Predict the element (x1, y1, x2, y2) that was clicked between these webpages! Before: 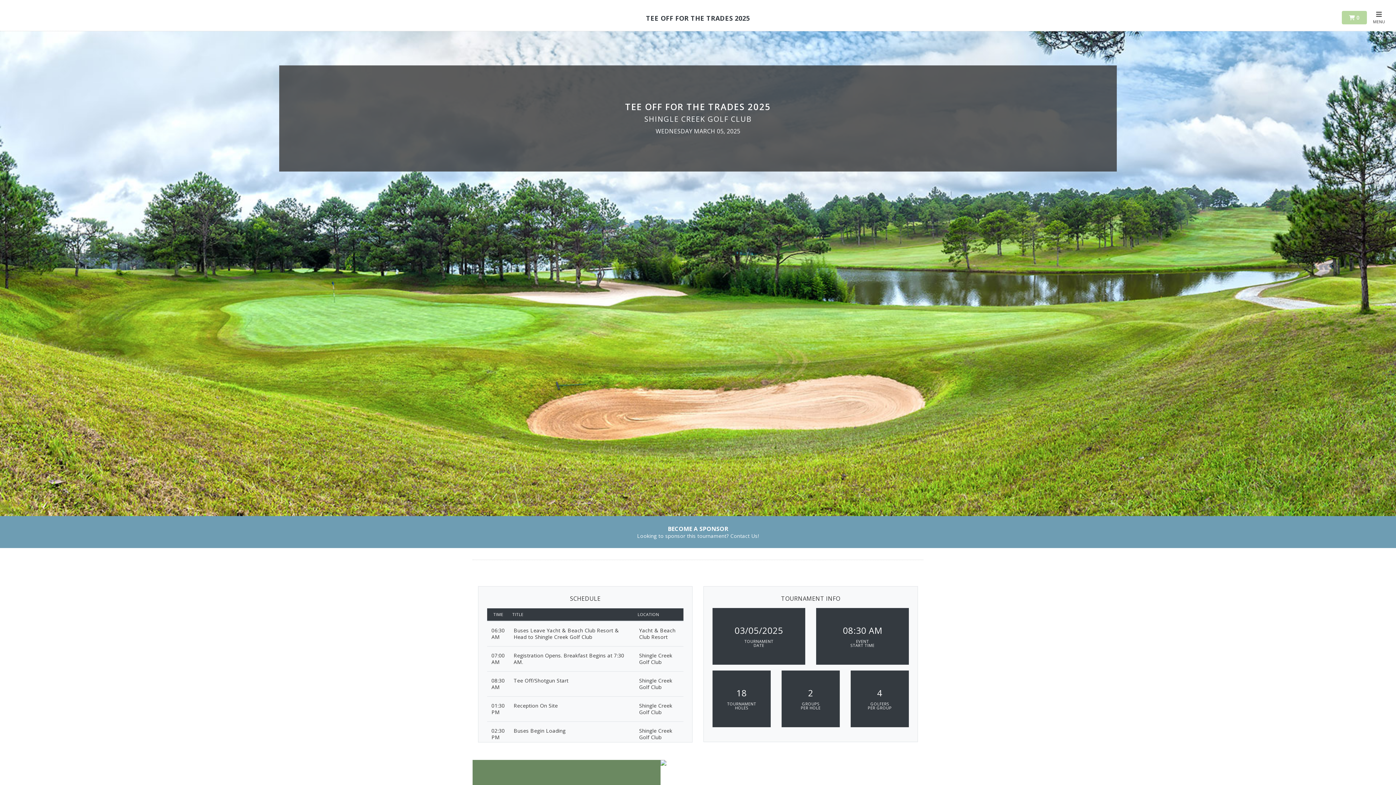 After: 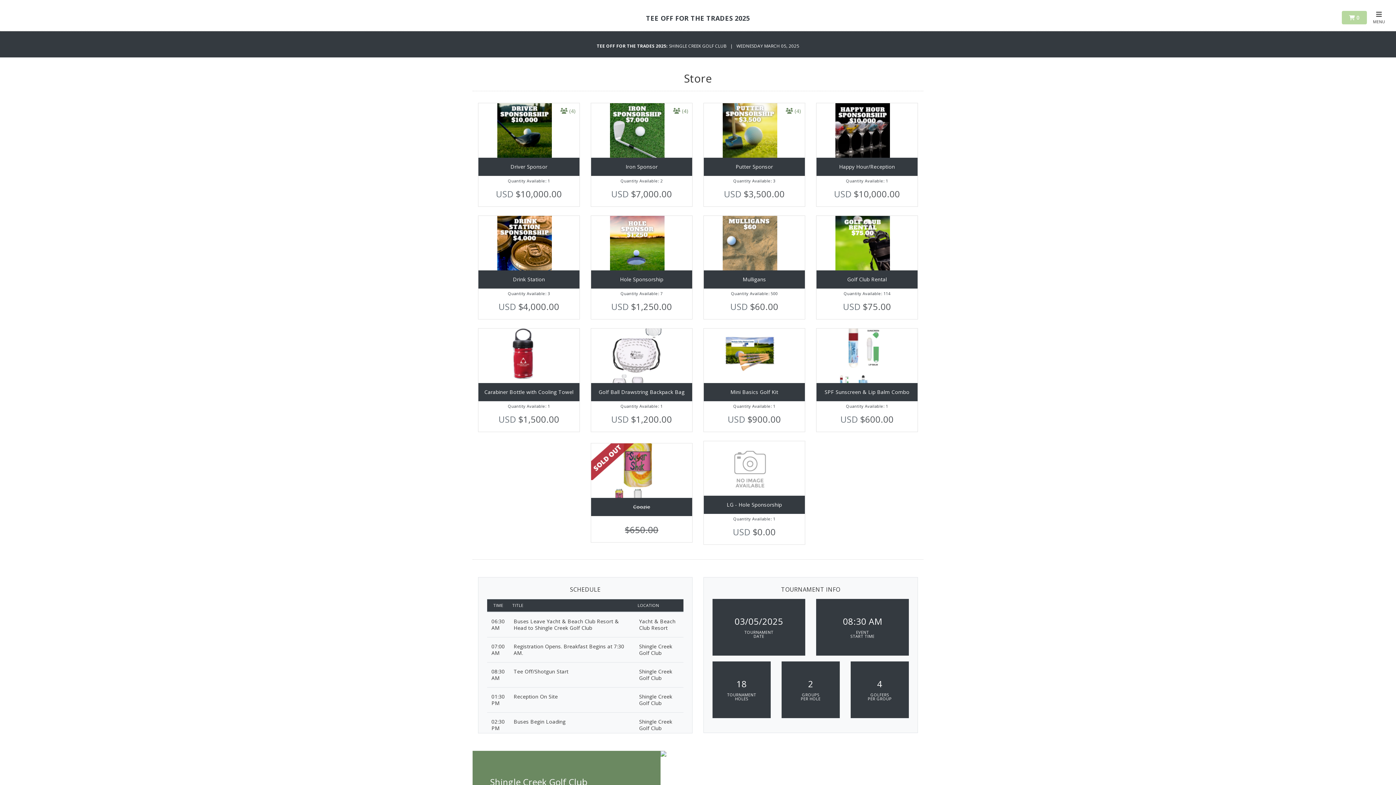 Action: bbox: (5, 516, 1390, 548) label: BECOME A SPONSOR
Looking to sponsor this tournament? Contact Us!